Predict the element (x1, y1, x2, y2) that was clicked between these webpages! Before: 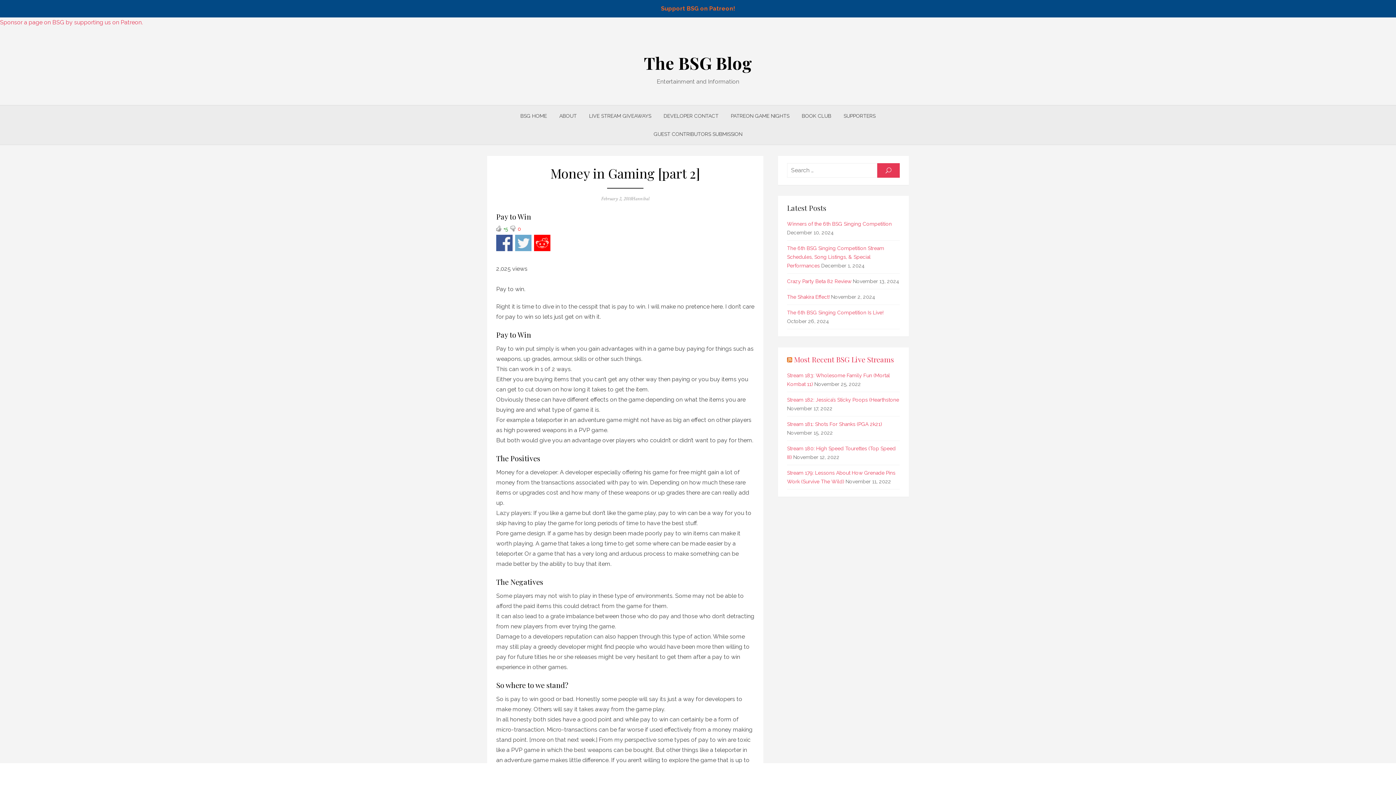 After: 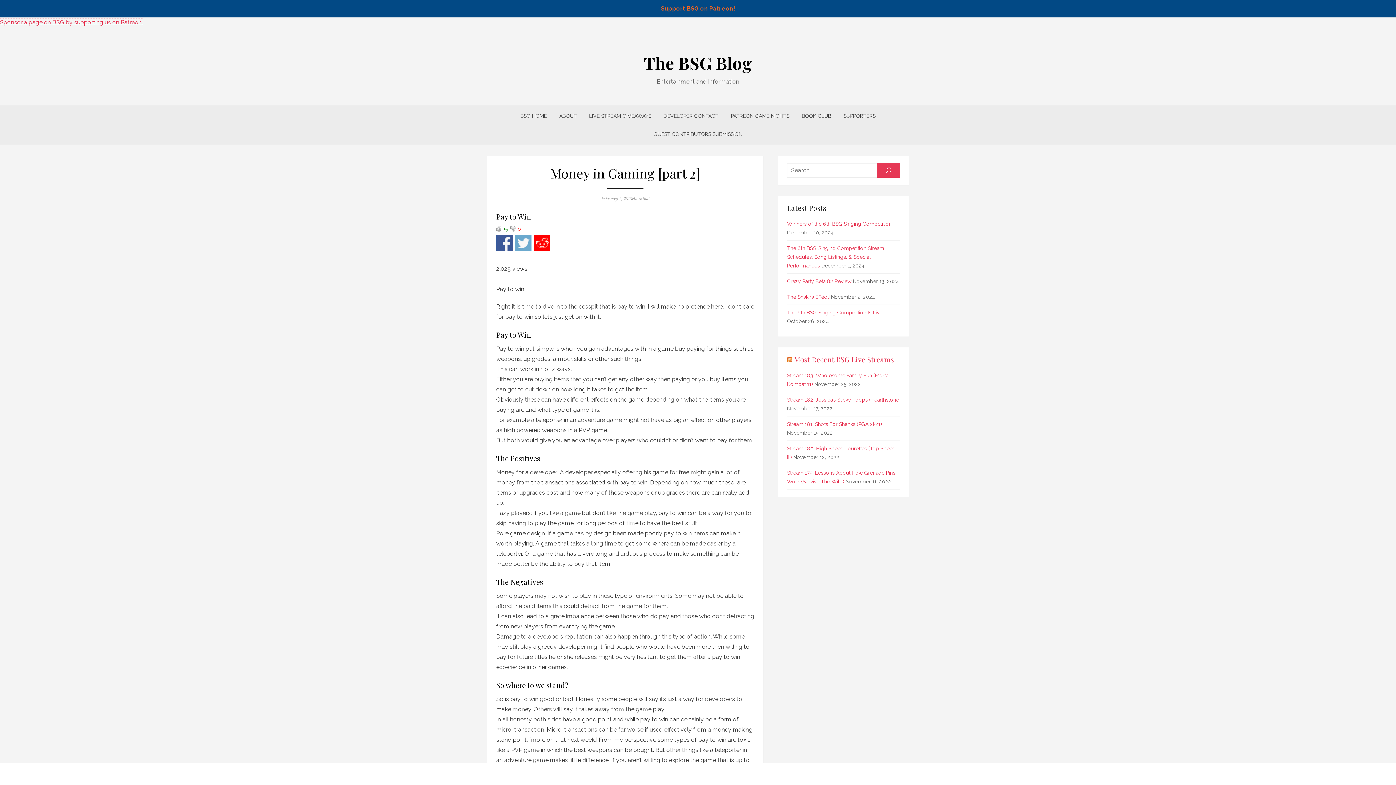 Action: bbox: (0, 18, 142, 25) label: Sponsor a page on BSG by supporting us on Patreon.